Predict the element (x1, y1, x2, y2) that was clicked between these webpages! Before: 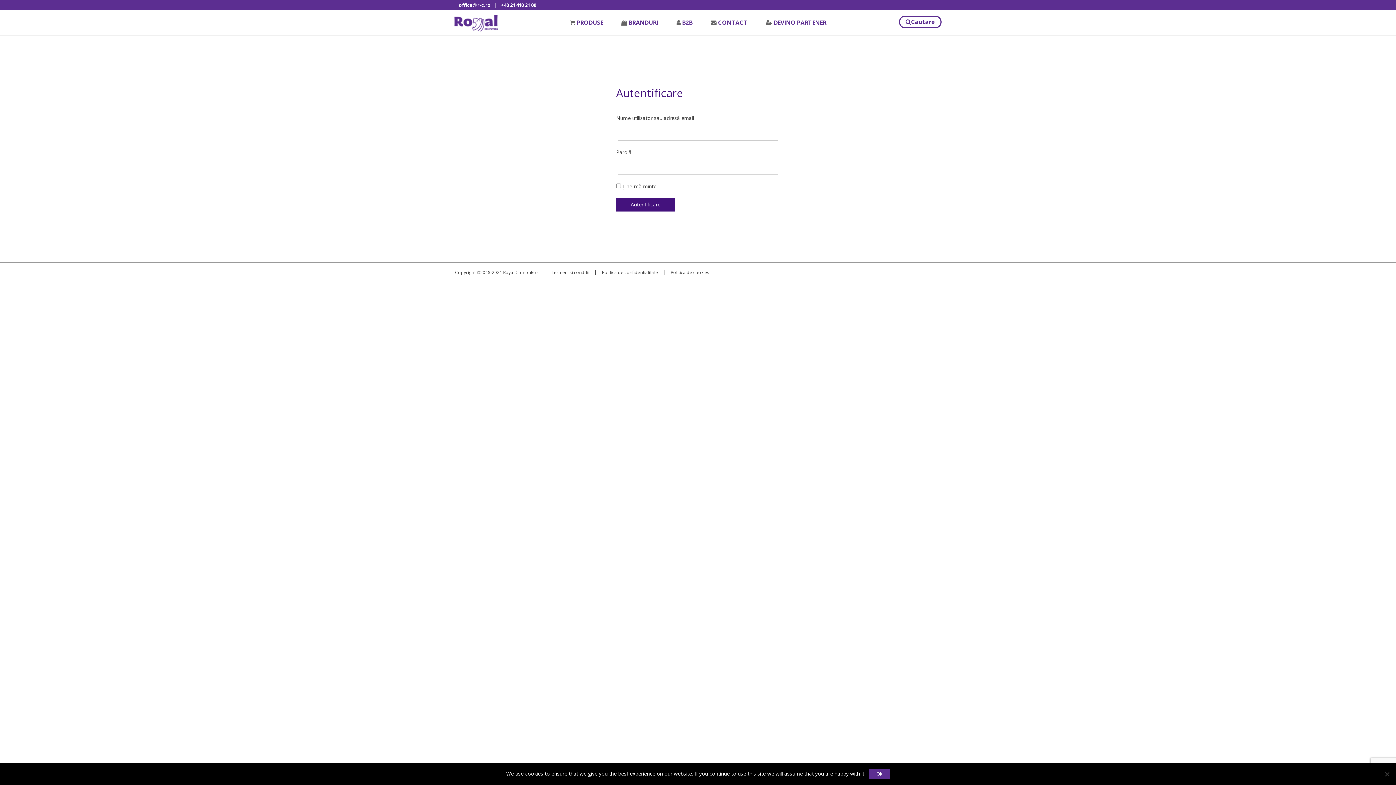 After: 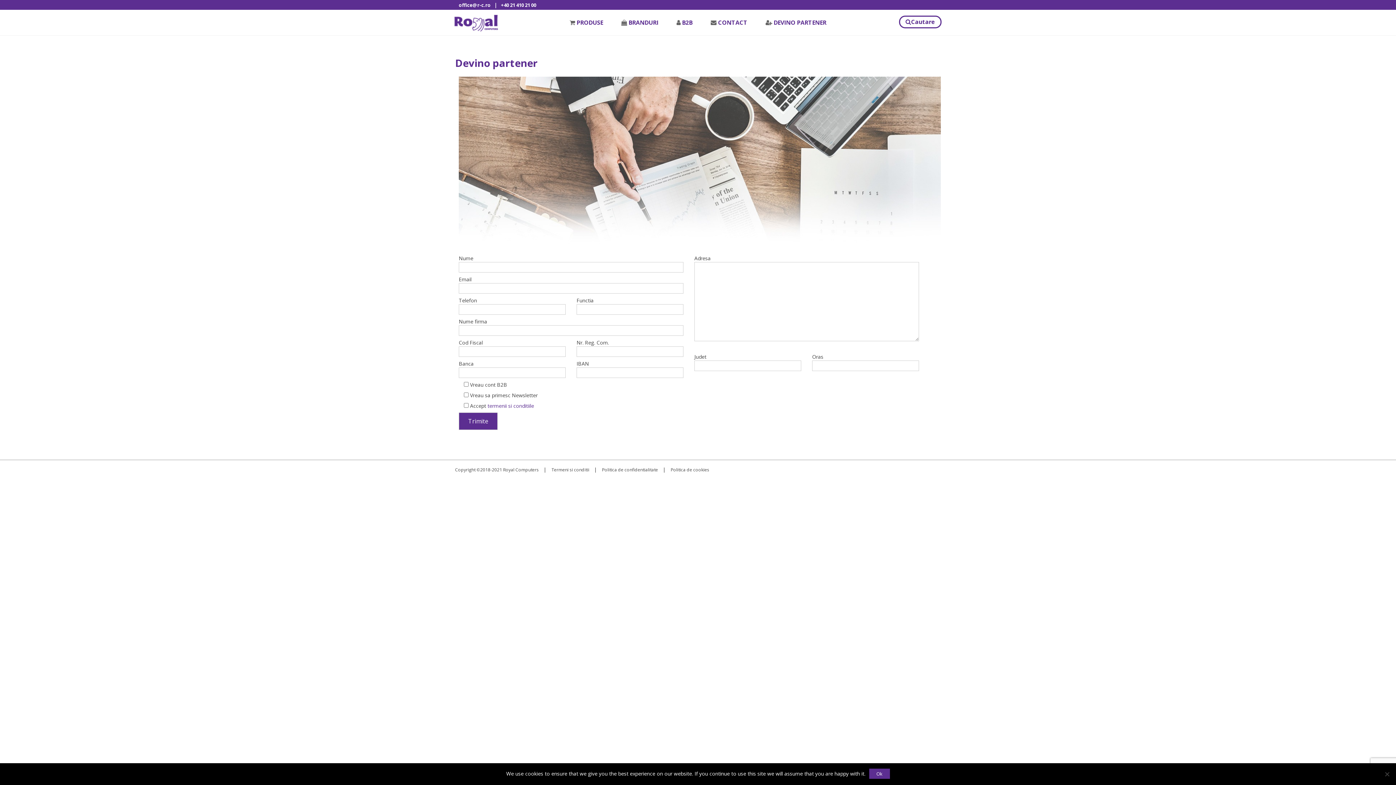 Action: bbox: (756, 9, 835, 35) label: DEVINO PARTENER